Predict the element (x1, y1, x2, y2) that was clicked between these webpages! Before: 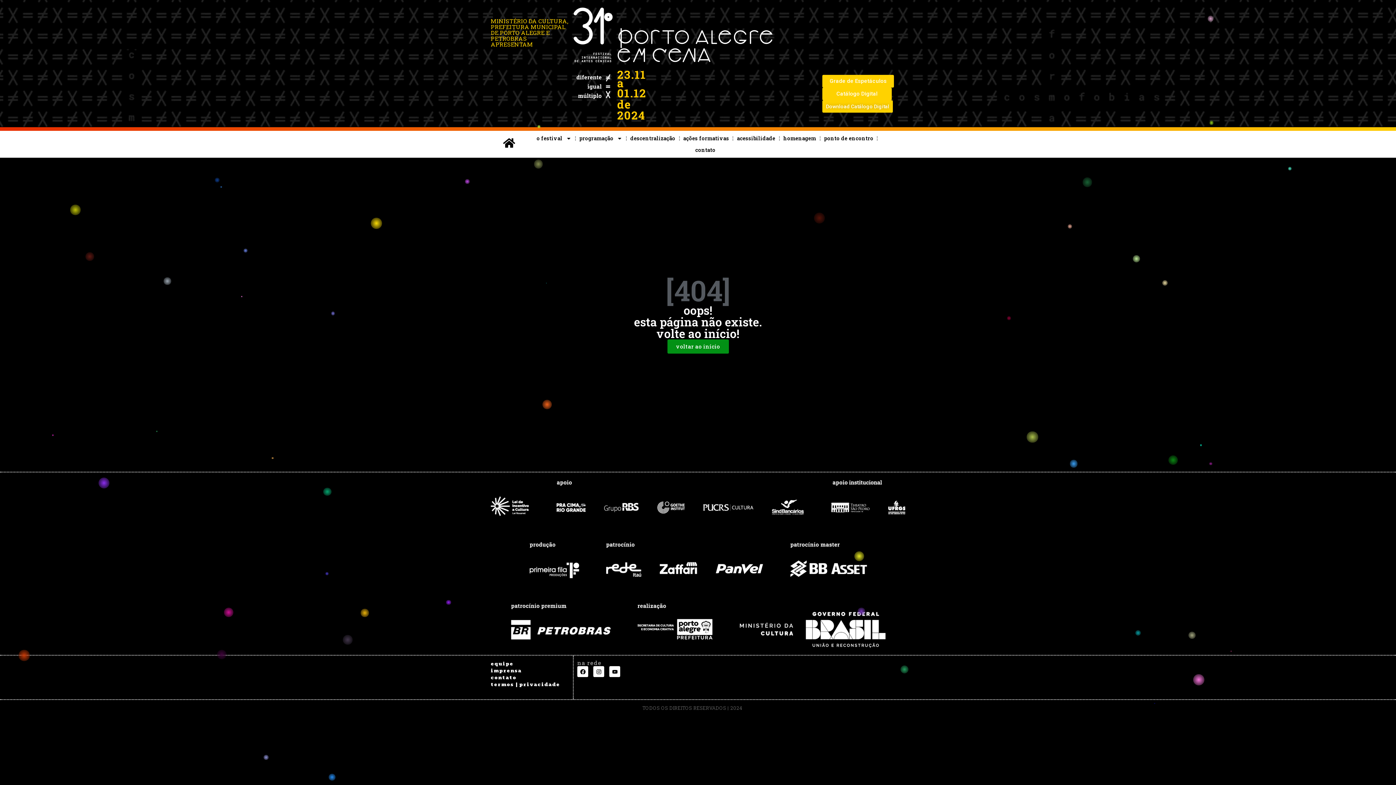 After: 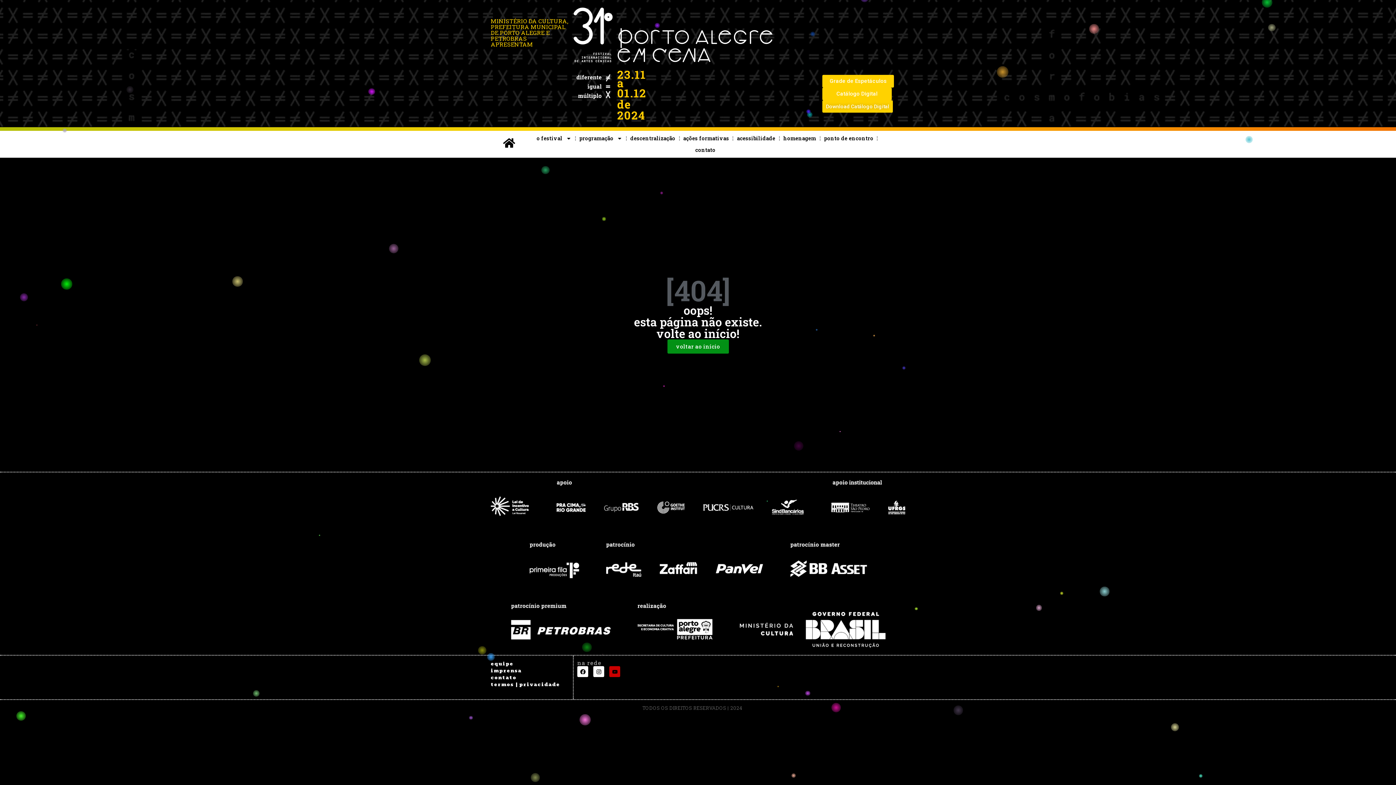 Action: bbox: (609, 666, 620, 677) label: Youtube